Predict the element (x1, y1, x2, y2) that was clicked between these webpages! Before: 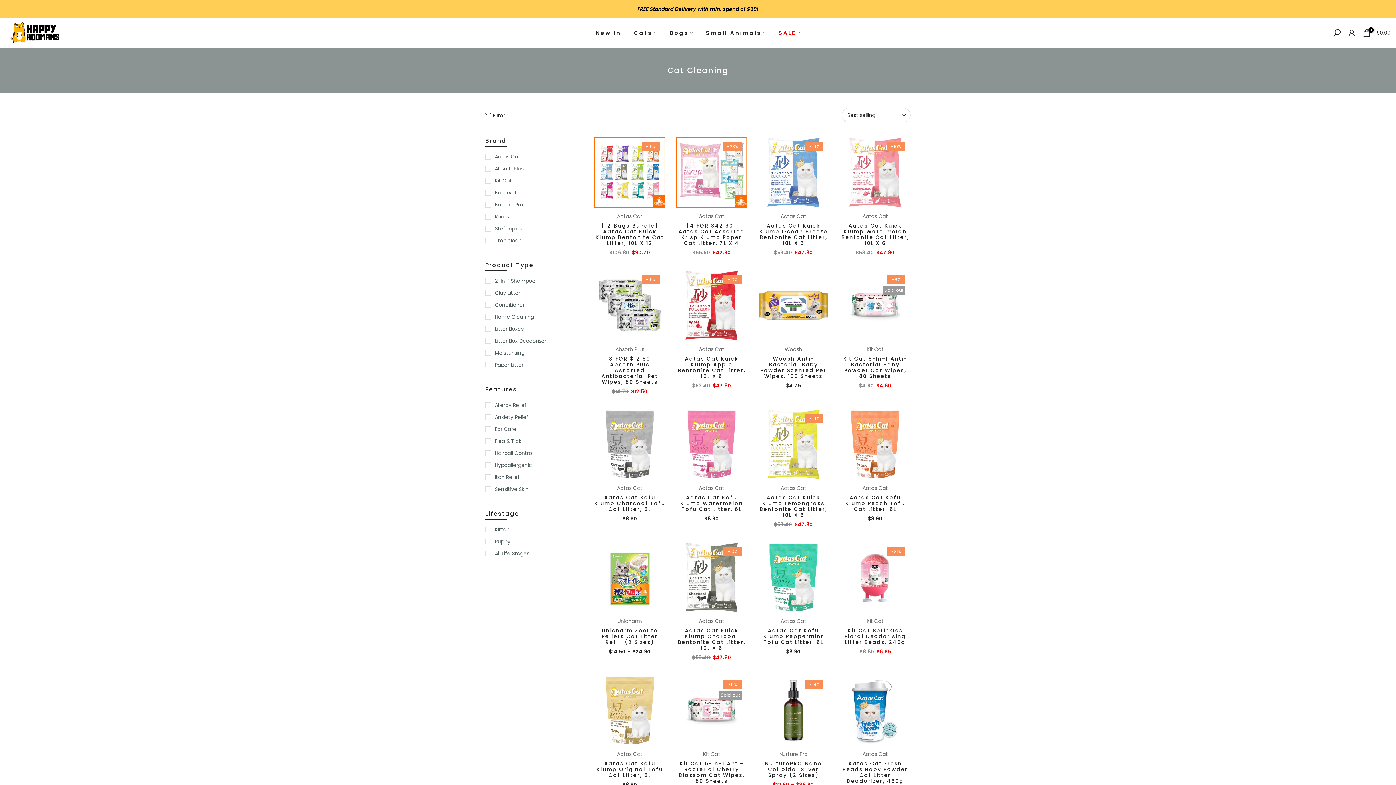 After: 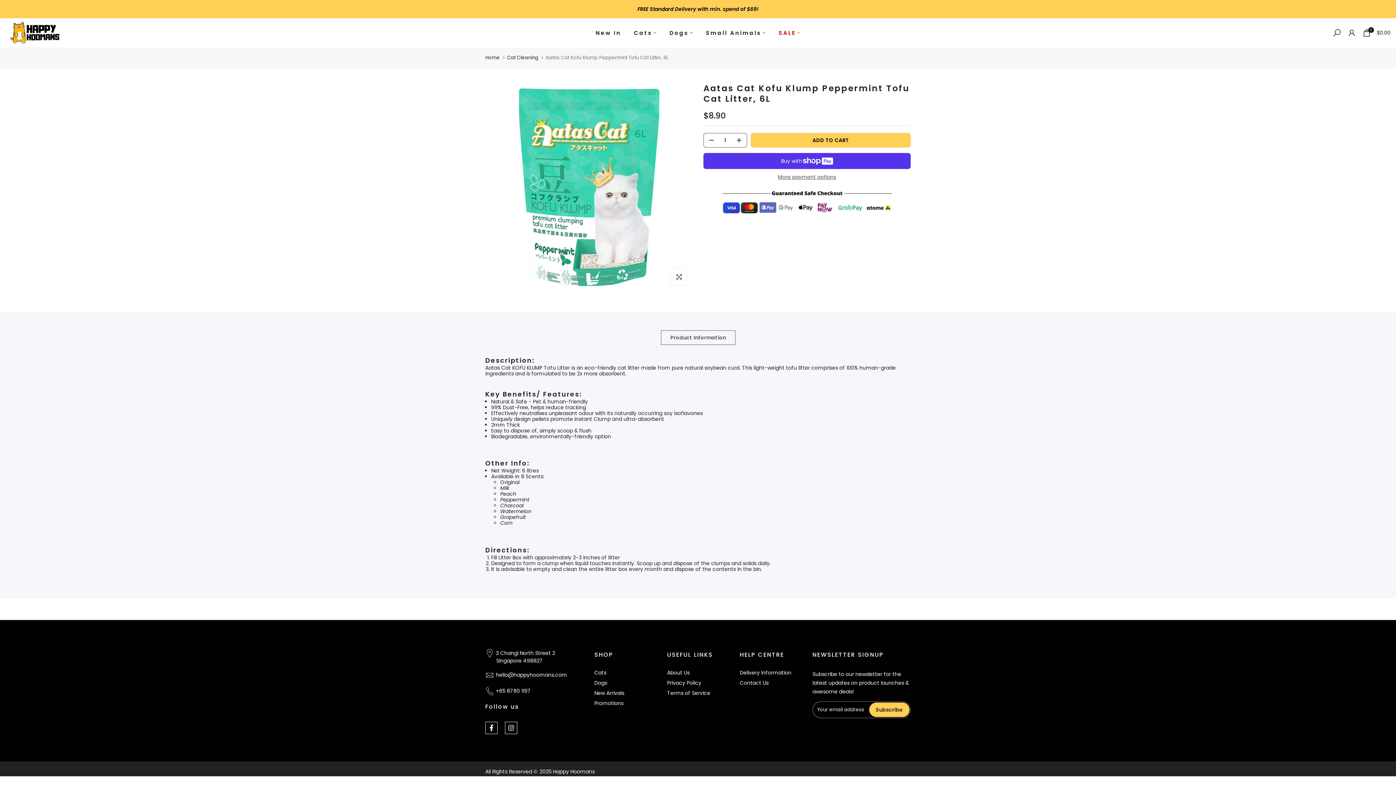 Action: label: Aatas Cat Kofu Klump Peppermint Tofu Cat Litter, 6L bbox: (763, 627, 823, 646)